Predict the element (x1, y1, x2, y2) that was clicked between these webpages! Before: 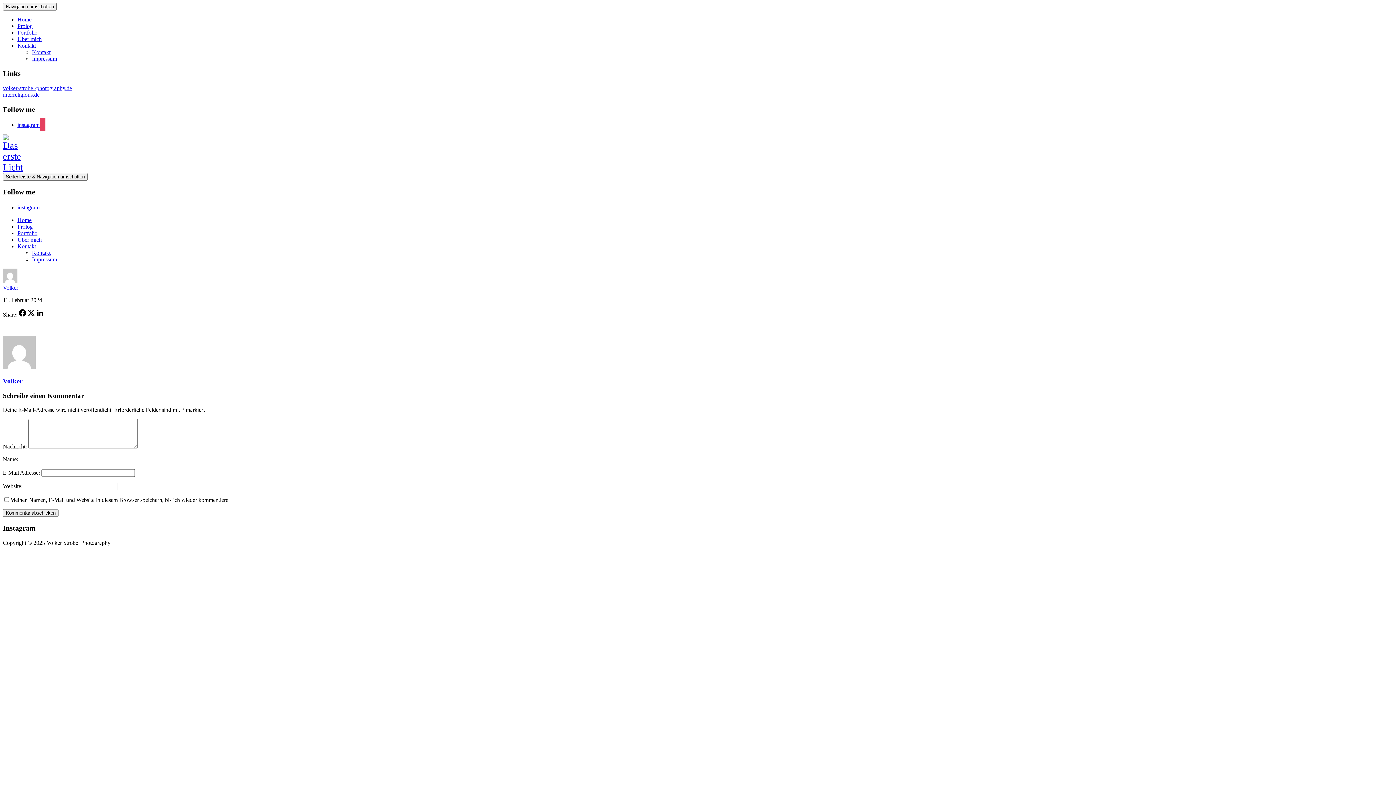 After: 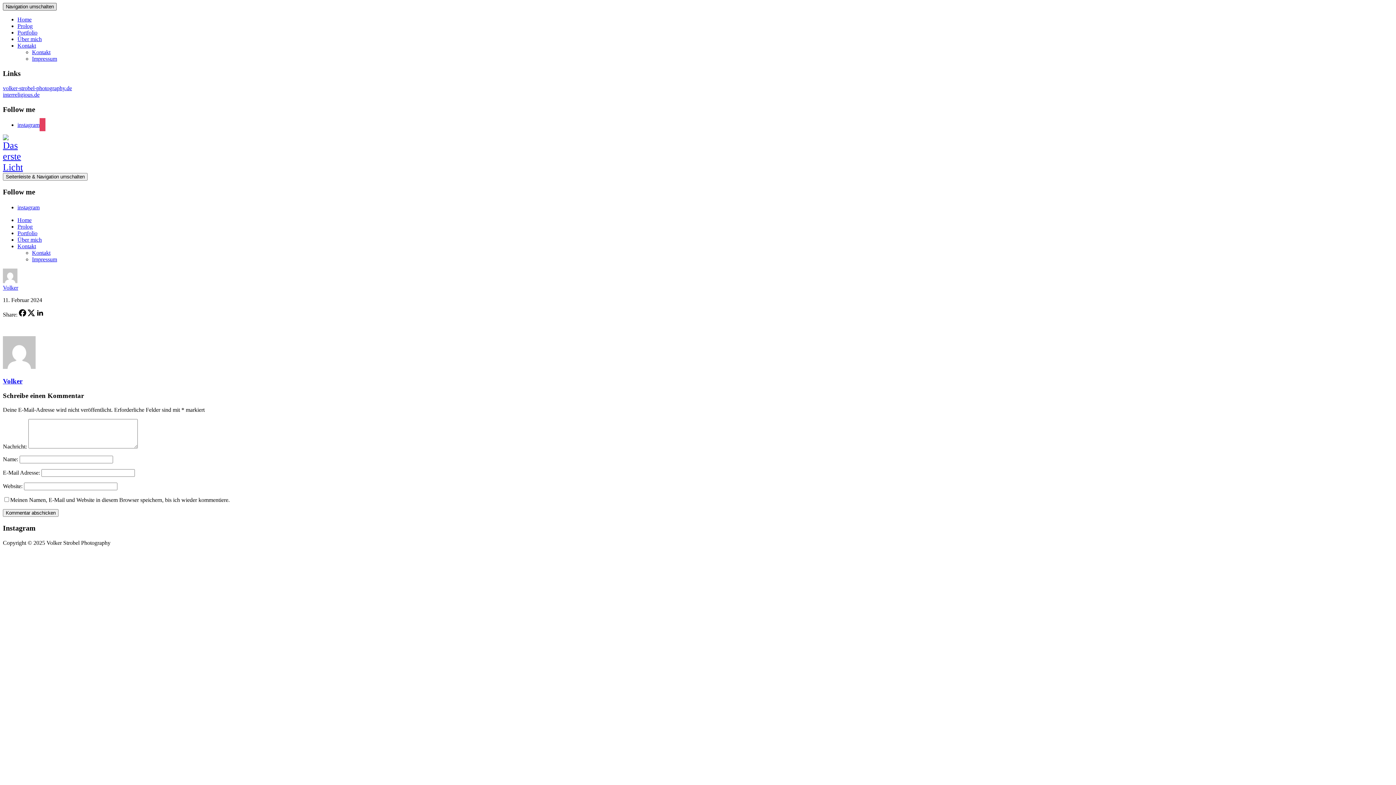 Action: bbox: (2, 2, 56, 10) label: Navigation umschalten